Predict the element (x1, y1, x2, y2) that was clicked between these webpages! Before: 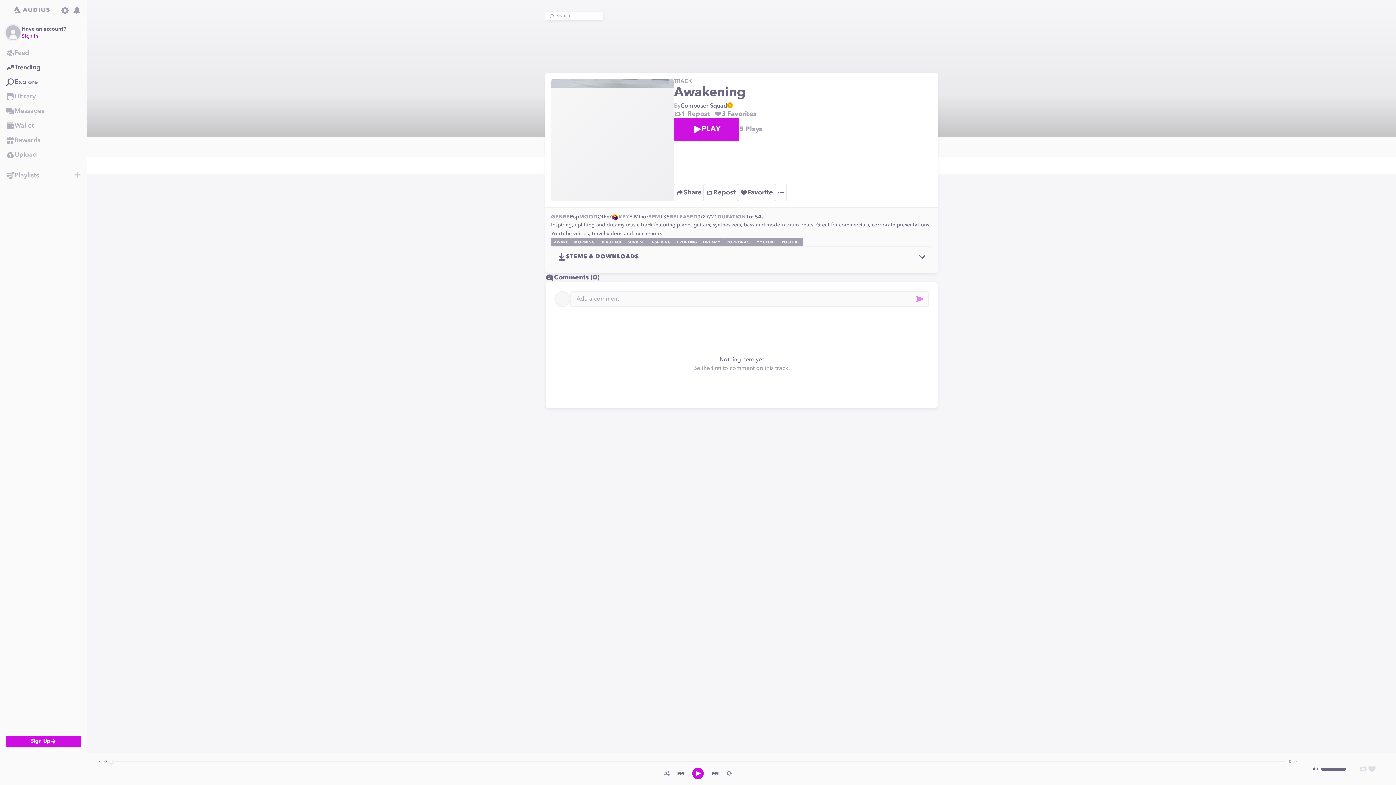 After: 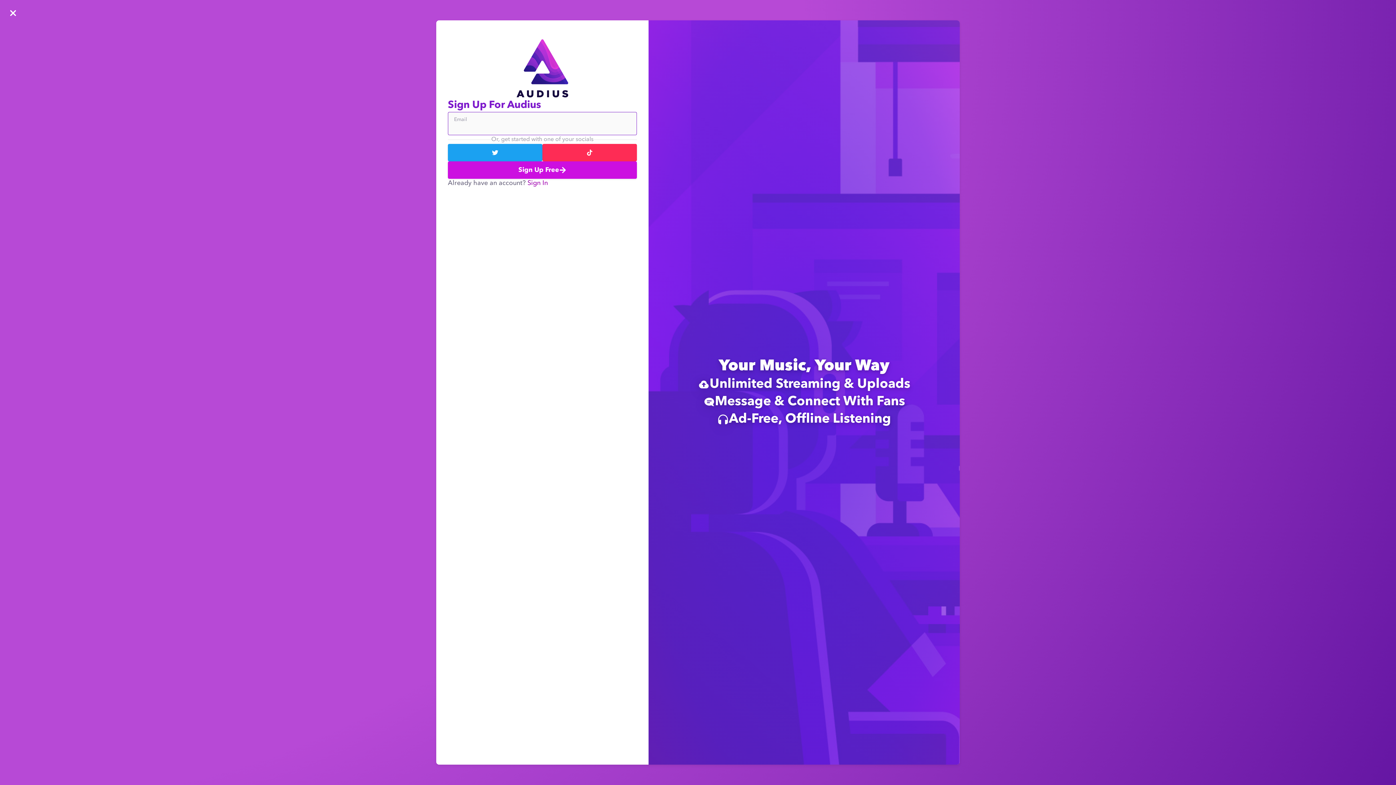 Action: bbox: (4, 6, 59, 14) label: Go to Home